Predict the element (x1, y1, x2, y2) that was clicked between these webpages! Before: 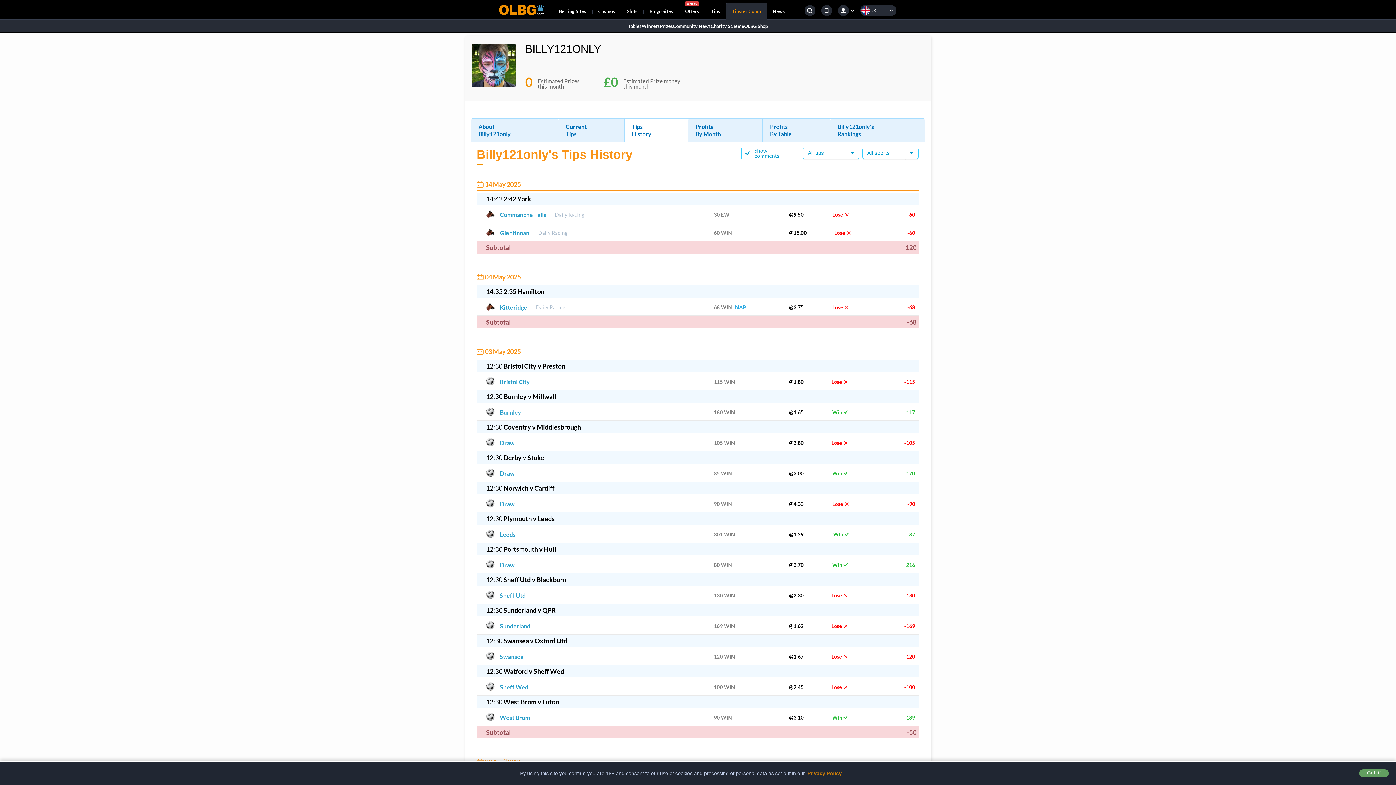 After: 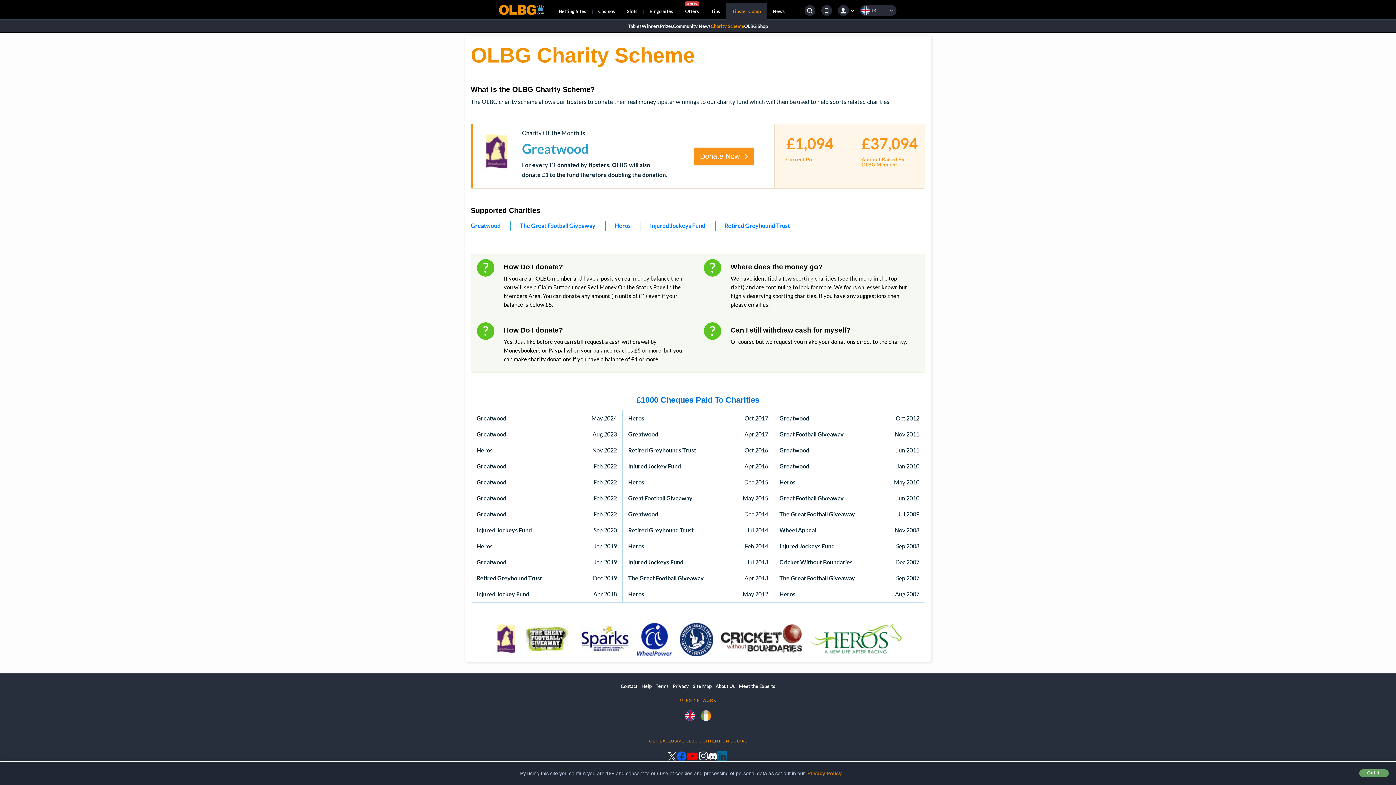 Action: bbox: (710, 20, 744, 31) label: Charity Scheme